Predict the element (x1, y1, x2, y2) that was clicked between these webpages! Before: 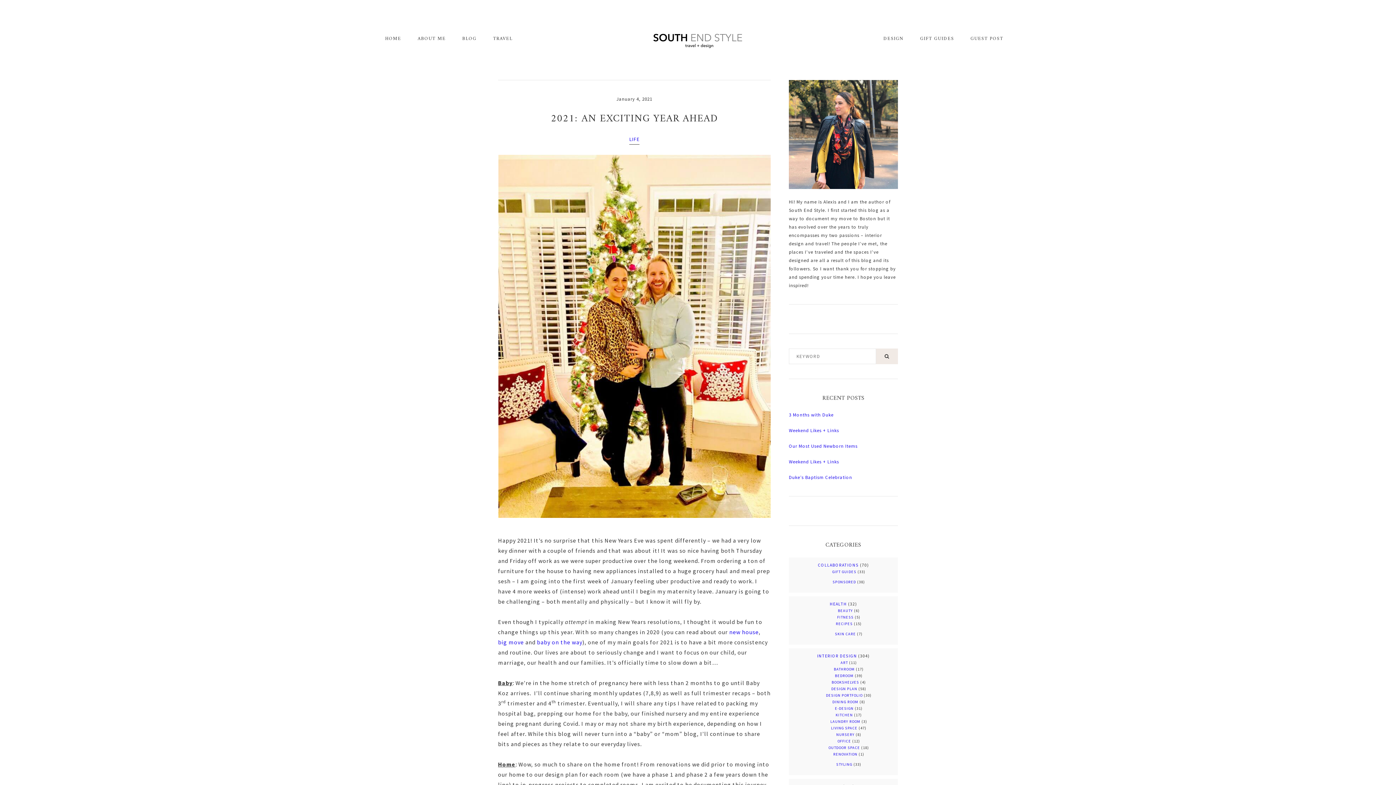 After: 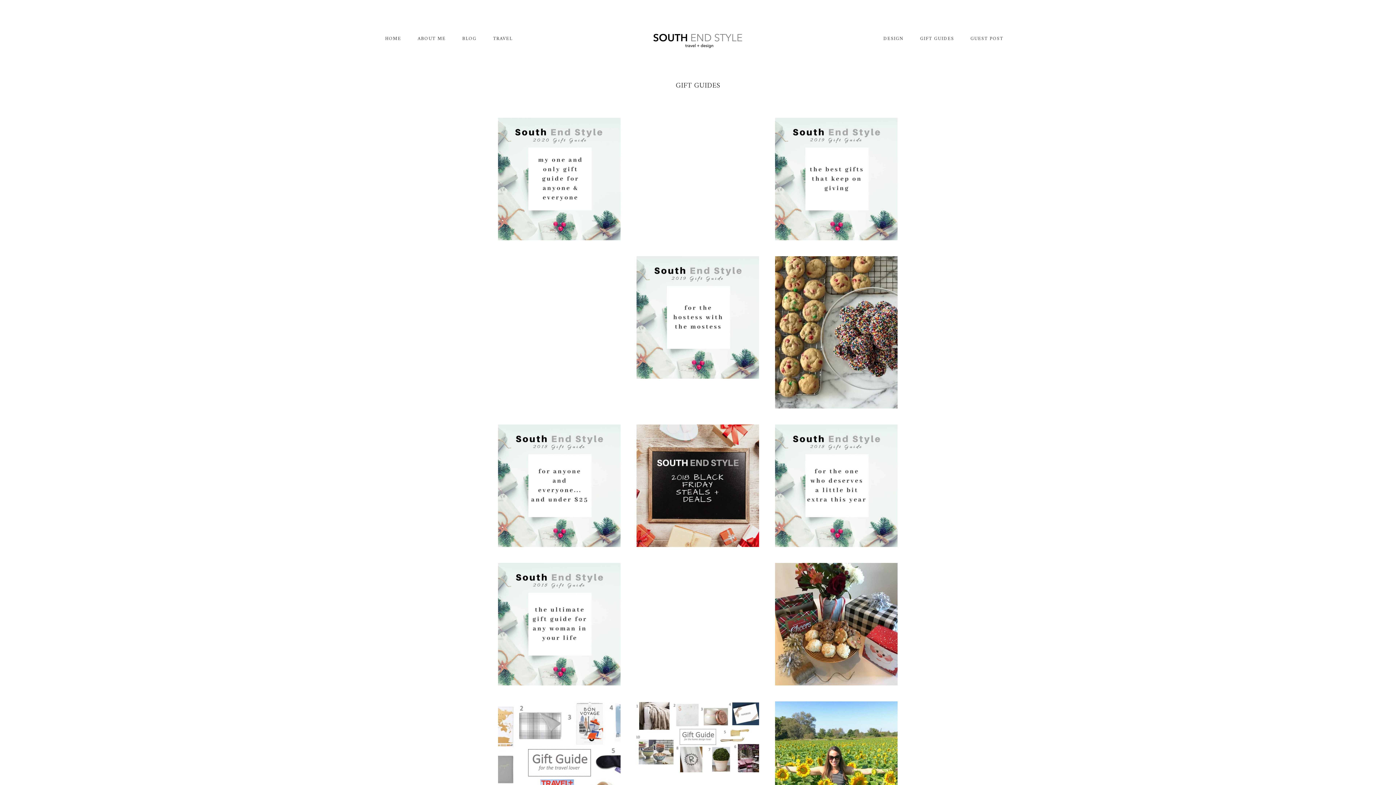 Action: label: GIFT GUIDES bbox: (832, 569, 856, 574)